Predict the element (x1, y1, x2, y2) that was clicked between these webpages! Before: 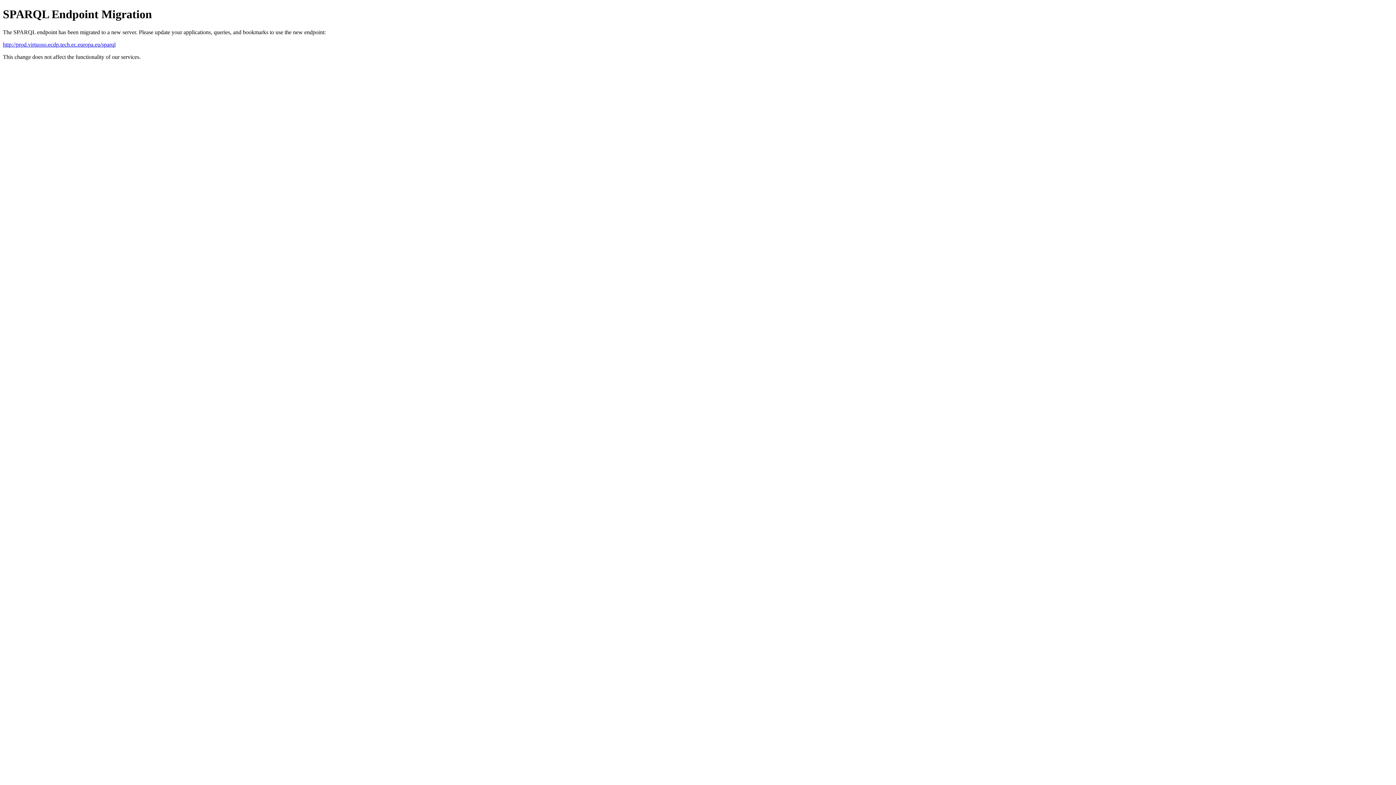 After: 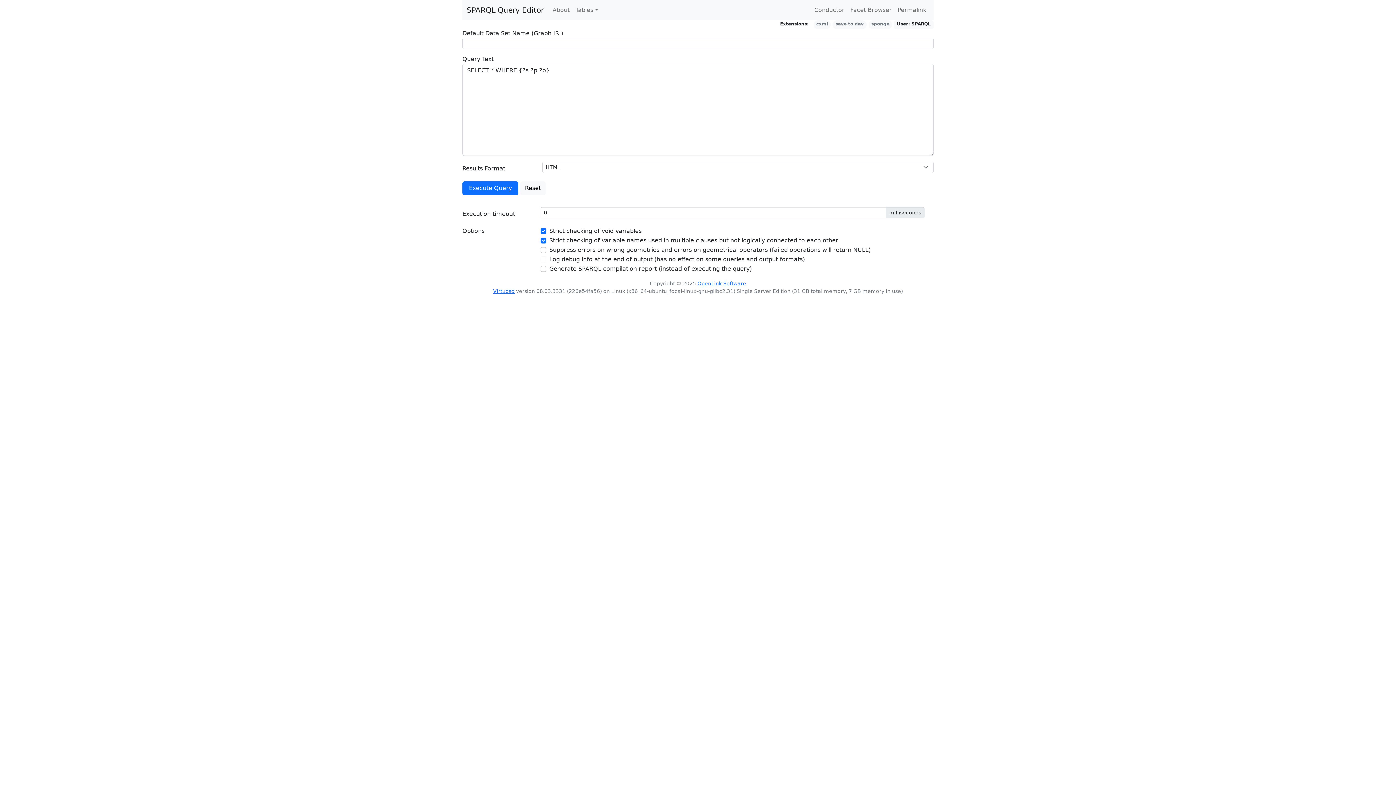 Action: label: http://prod.virtuoso.ecdp.tech.ec.europa.eu/sparql bbox: (2, 41, 115, 47)